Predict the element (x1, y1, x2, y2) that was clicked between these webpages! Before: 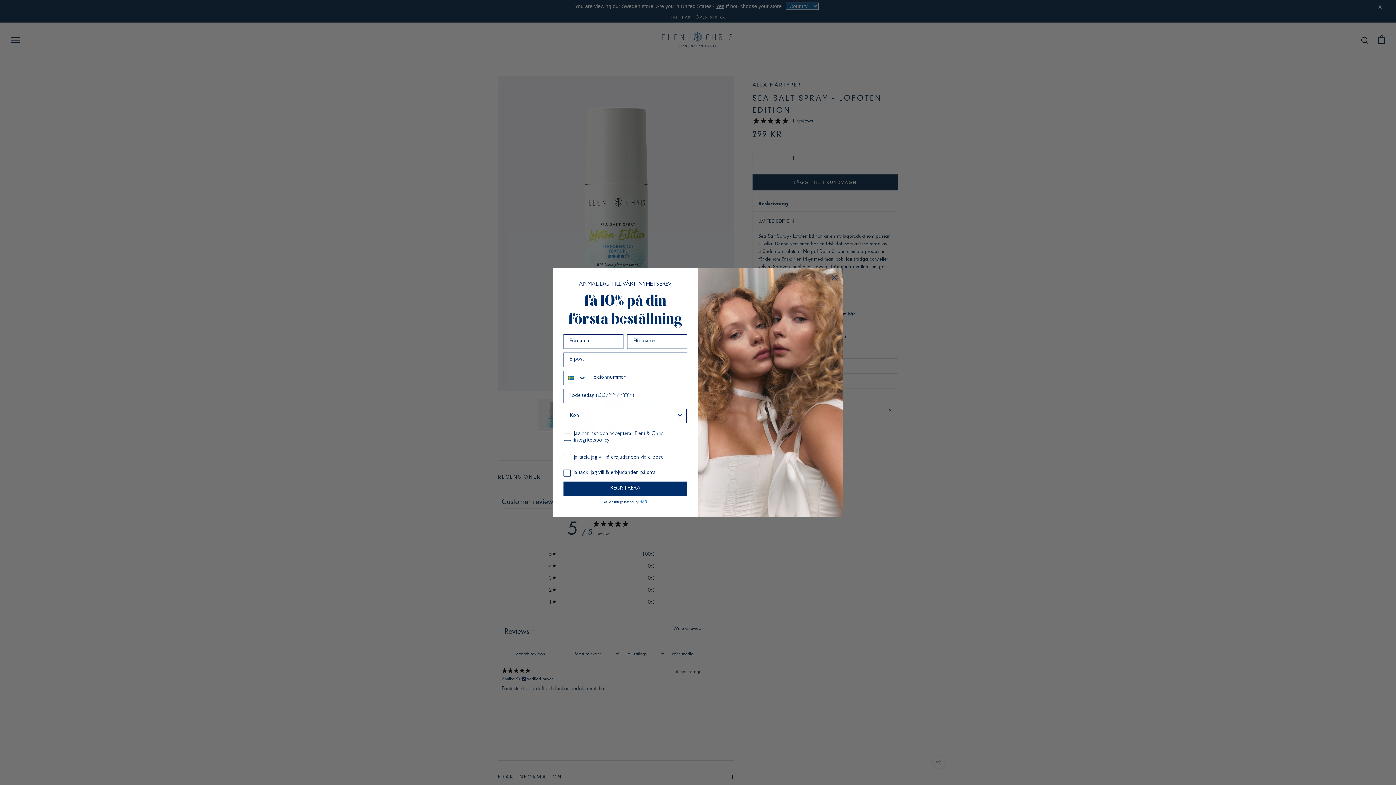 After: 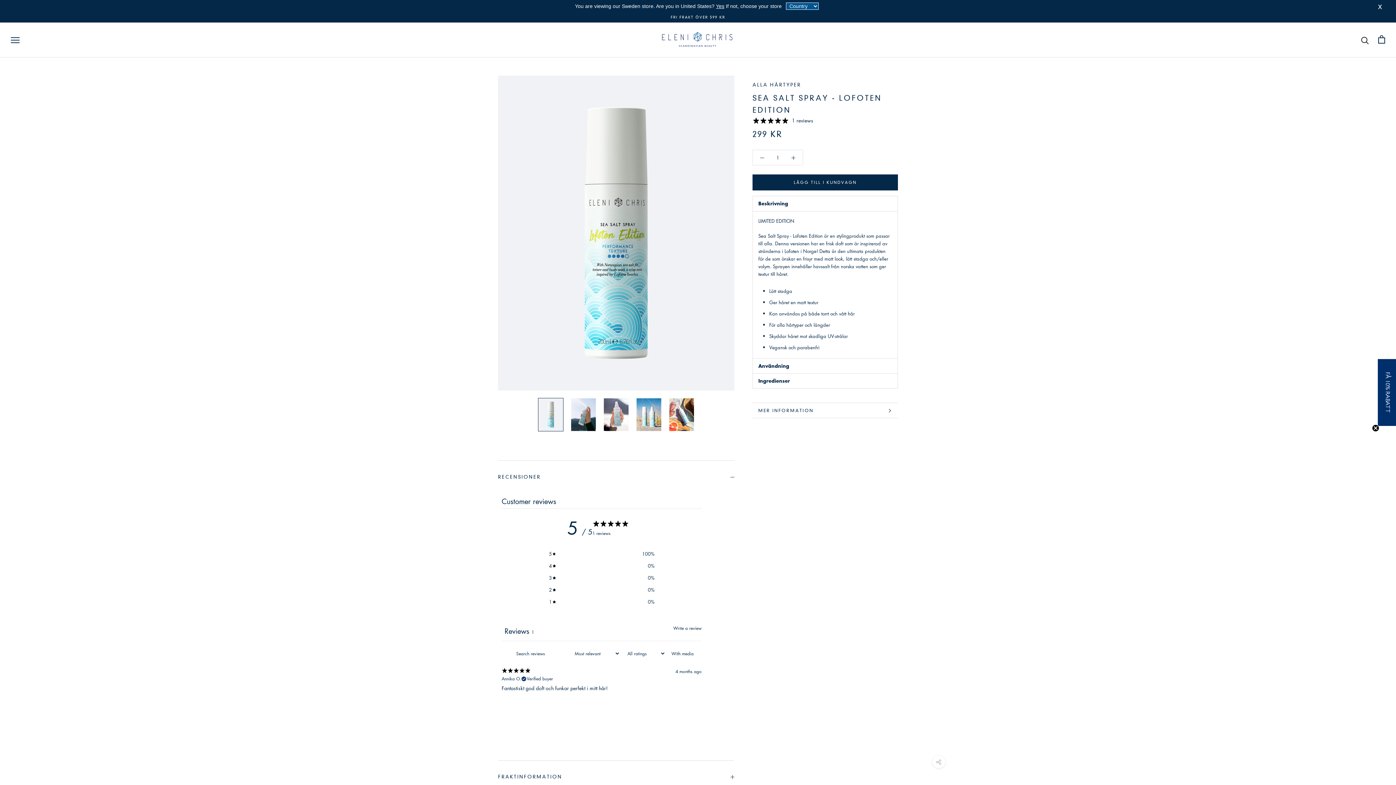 Action: bbox: (828, 271, 840, 283) label: Close dialog